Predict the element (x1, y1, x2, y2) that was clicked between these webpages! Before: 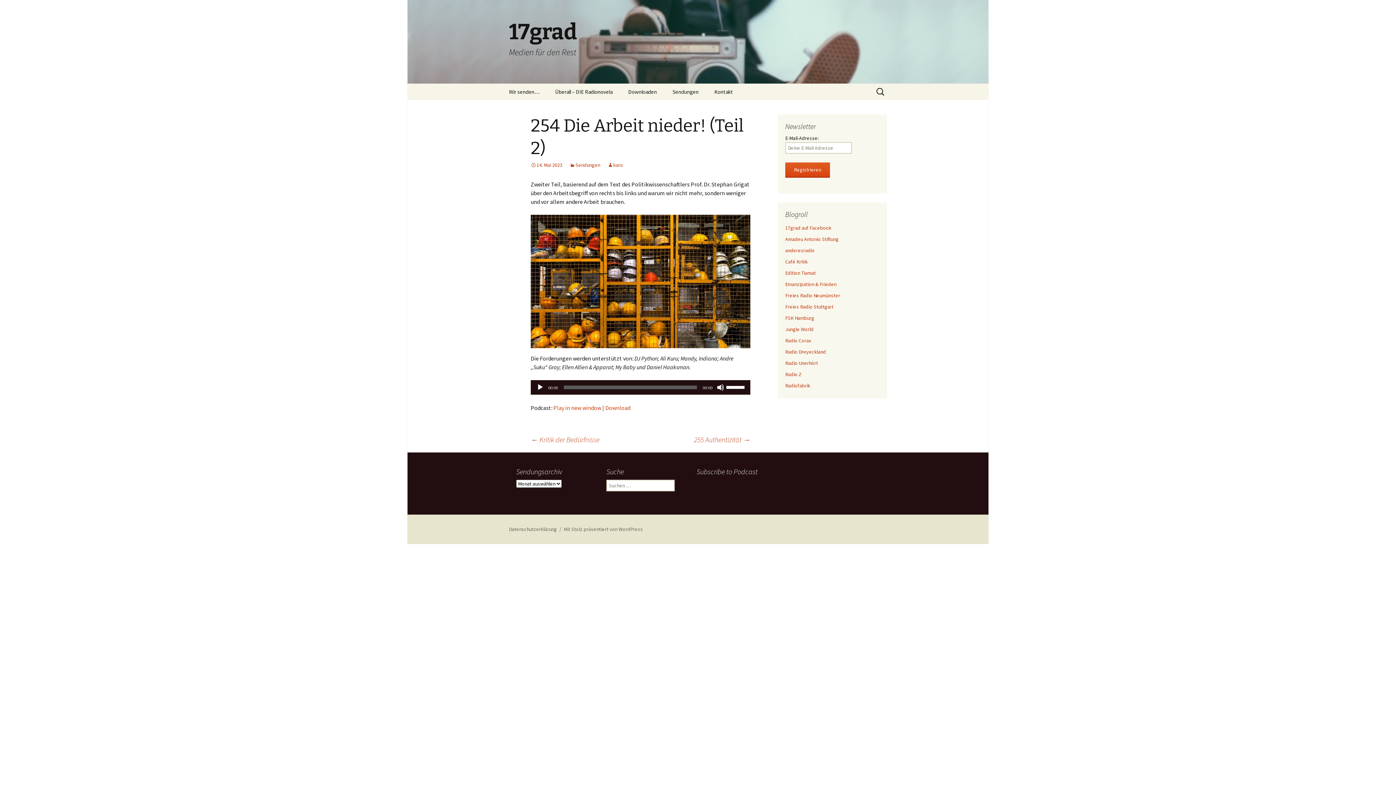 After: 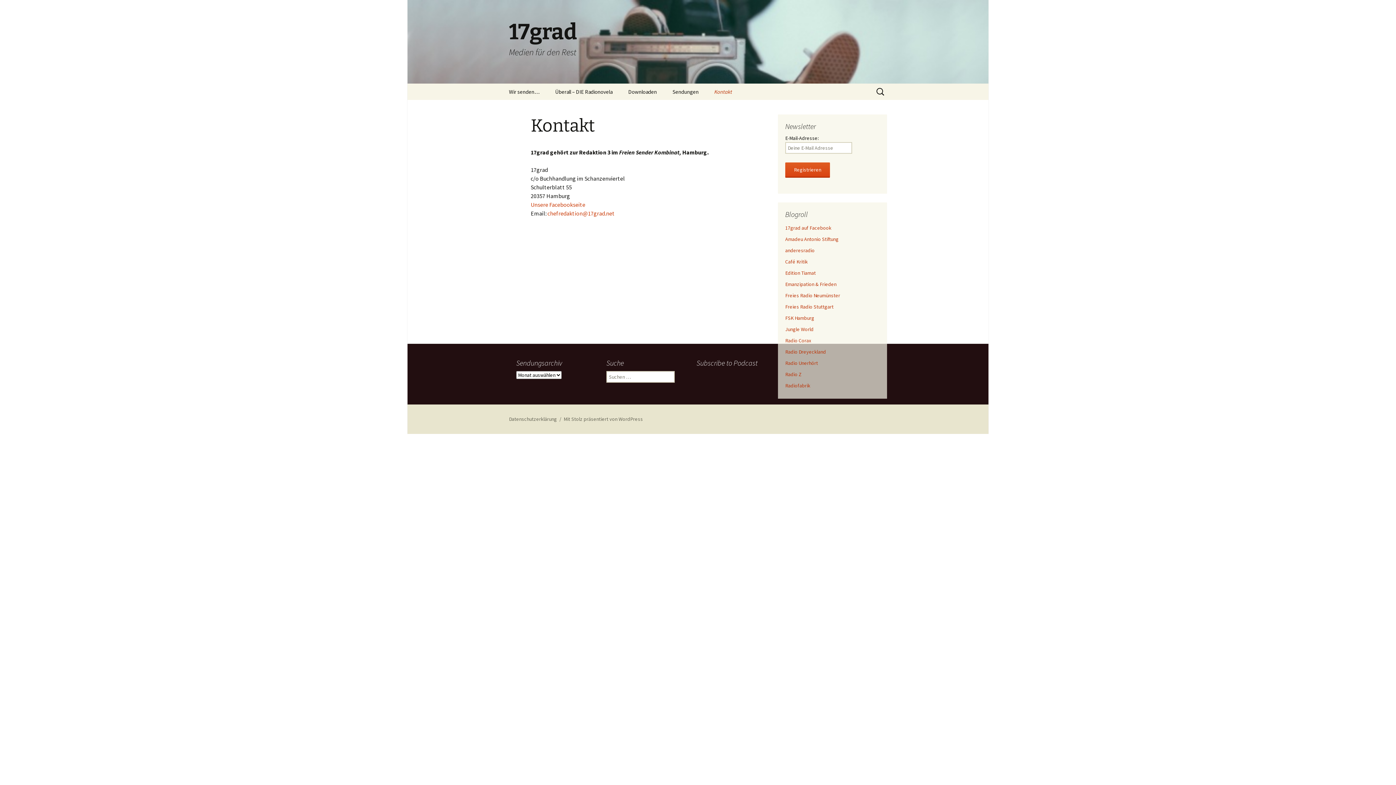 Action: bbox: (707, 83, 740, 100) label: Kontakt